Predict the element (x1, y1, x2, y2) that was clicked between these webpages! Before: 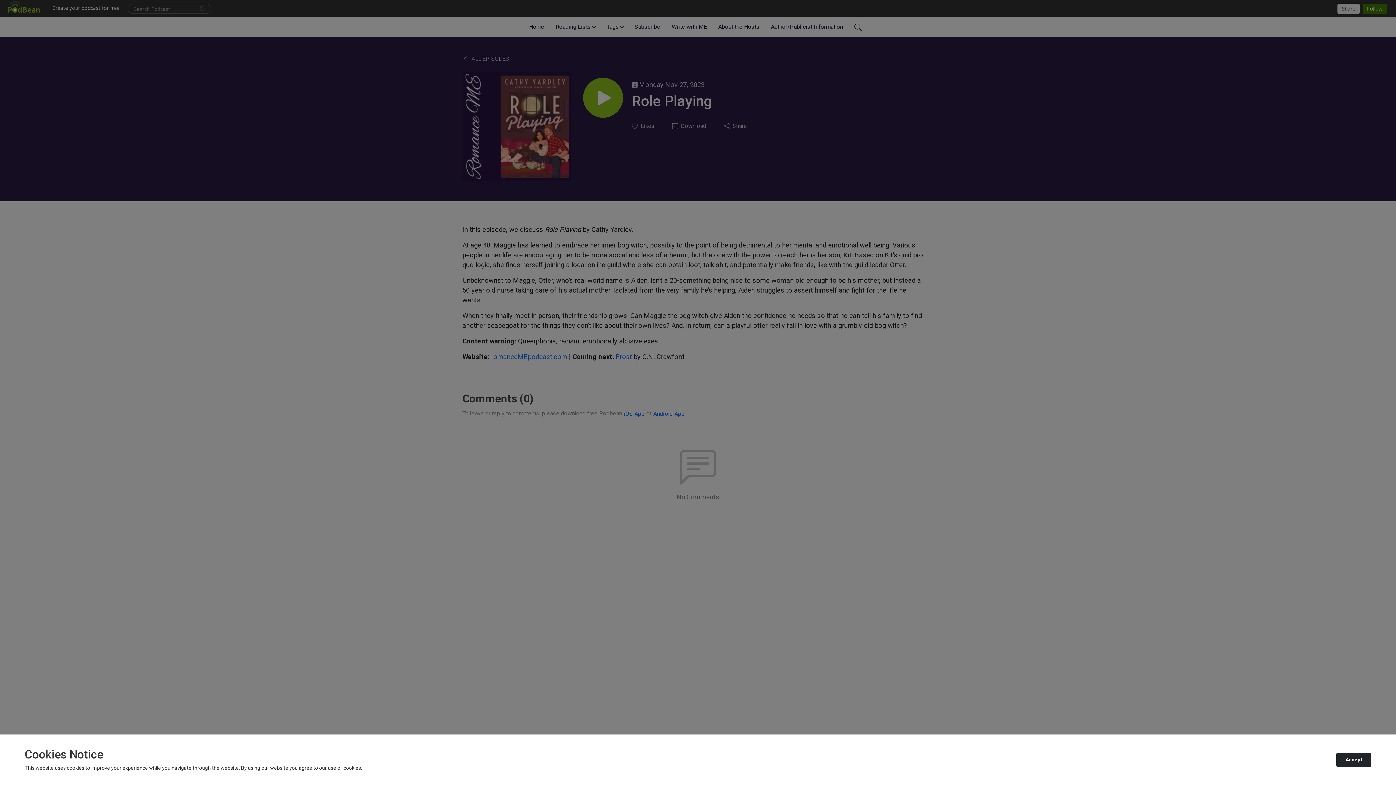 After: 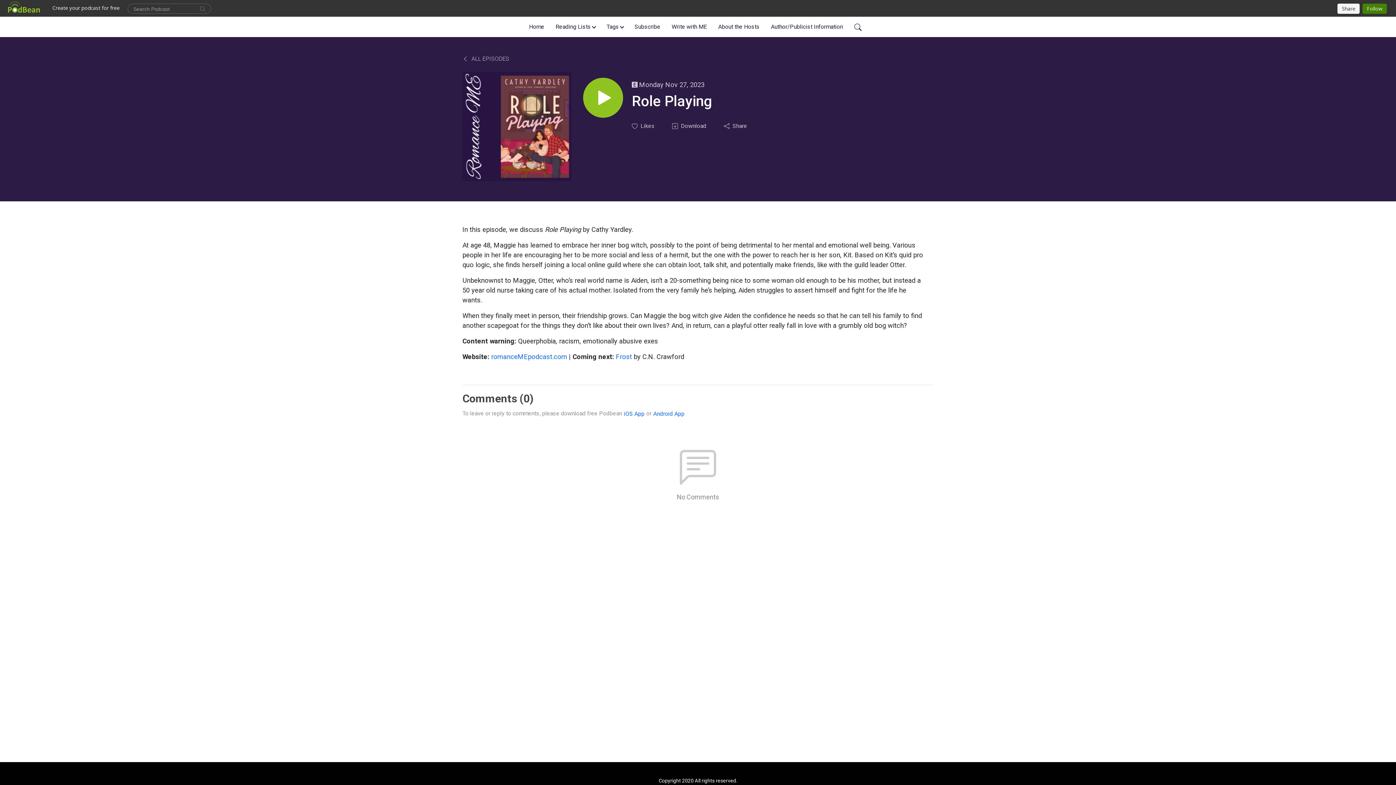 Action: label: Accept bbox: (1336, 753, 1371, 767)